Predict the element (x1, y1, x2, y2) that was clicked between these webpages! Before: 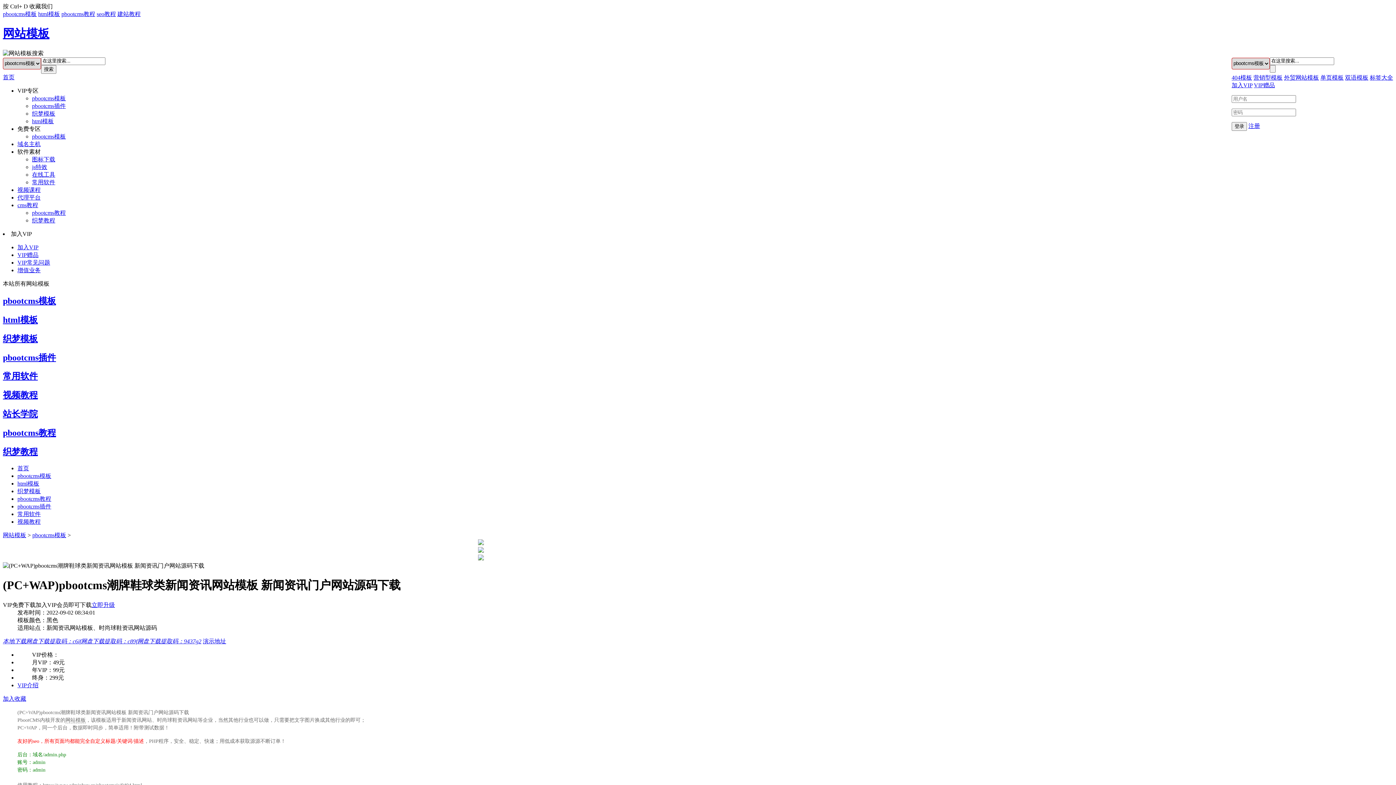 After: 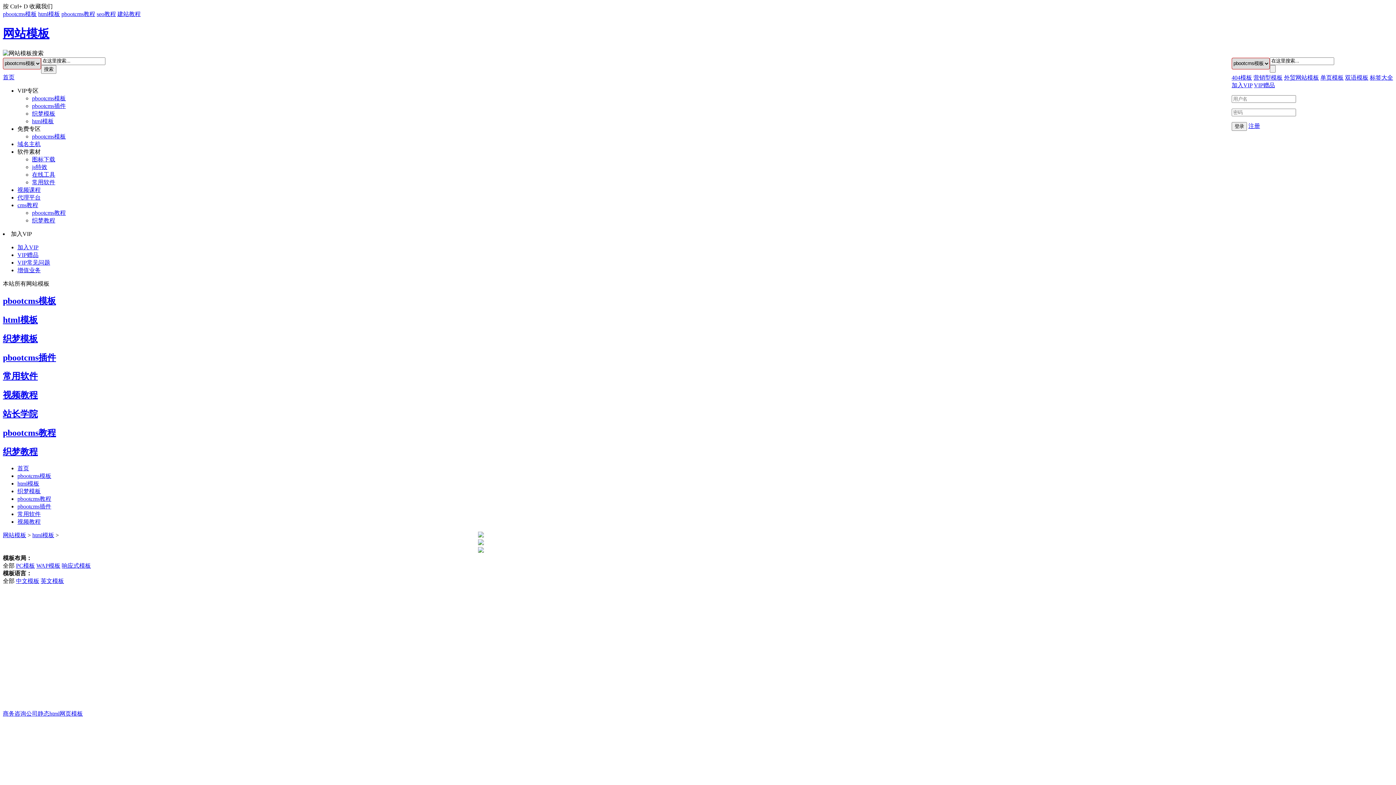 Action: bbox: (17, 480, 39, 486) label: html模板